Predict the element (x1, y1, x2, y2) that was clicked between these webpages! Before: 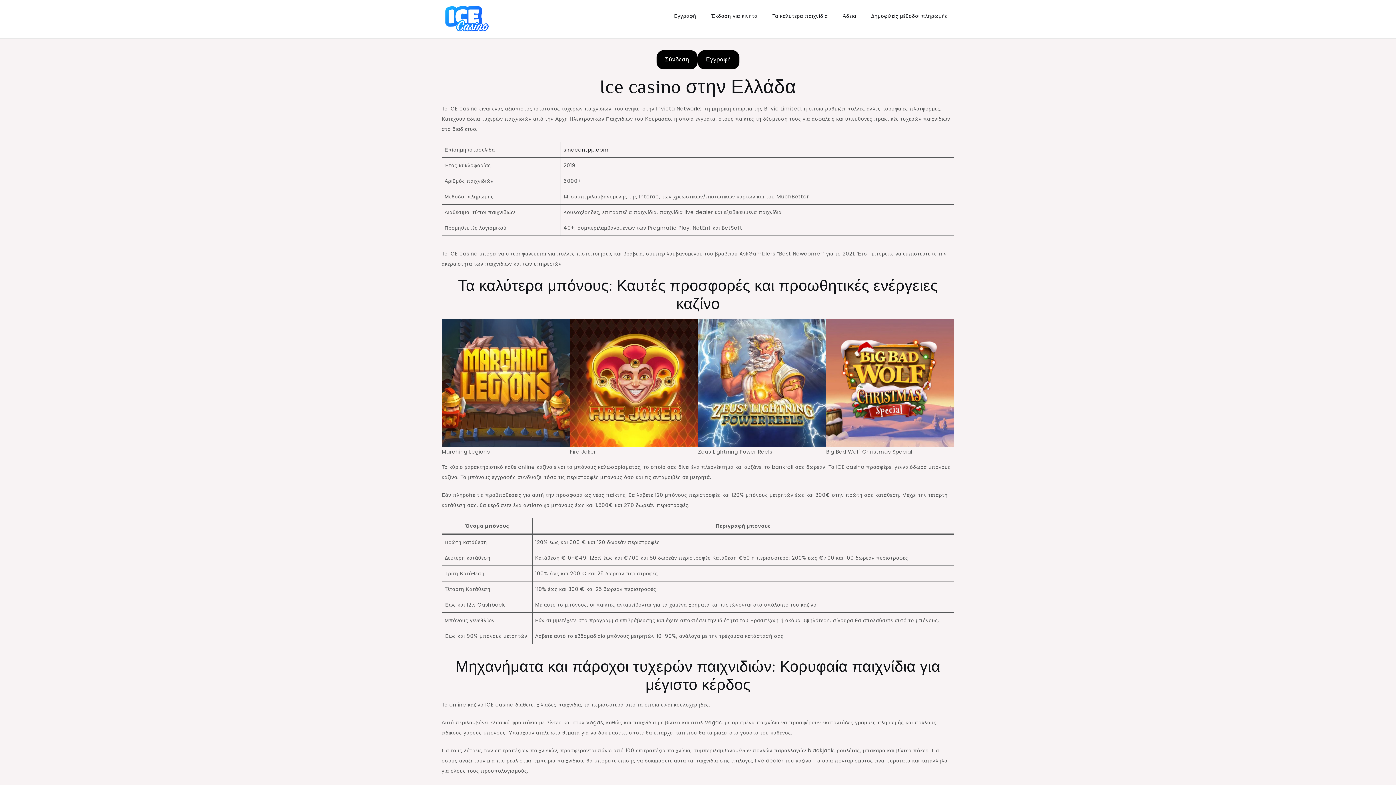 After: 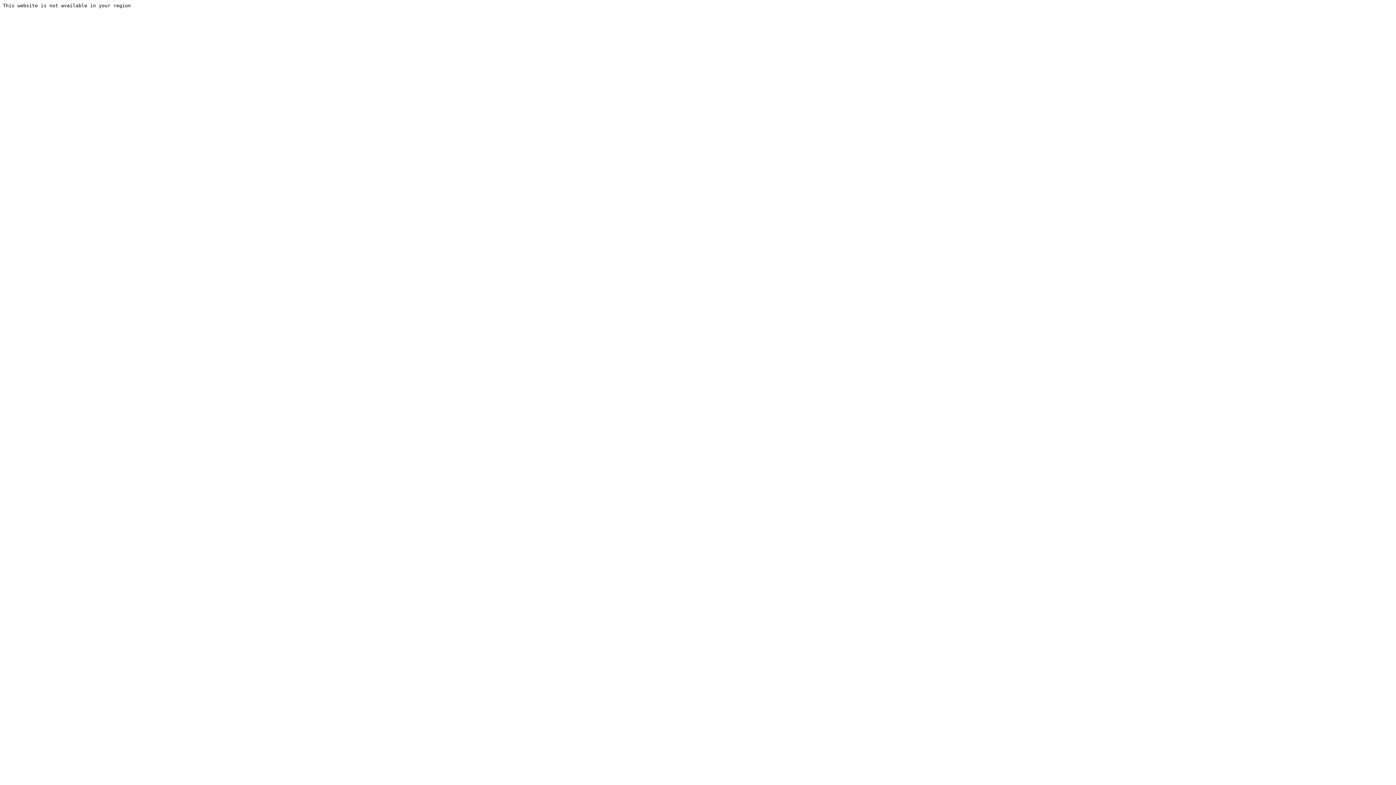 Action: bbox: (697, 50, 739, 69) label: Εγγραφή